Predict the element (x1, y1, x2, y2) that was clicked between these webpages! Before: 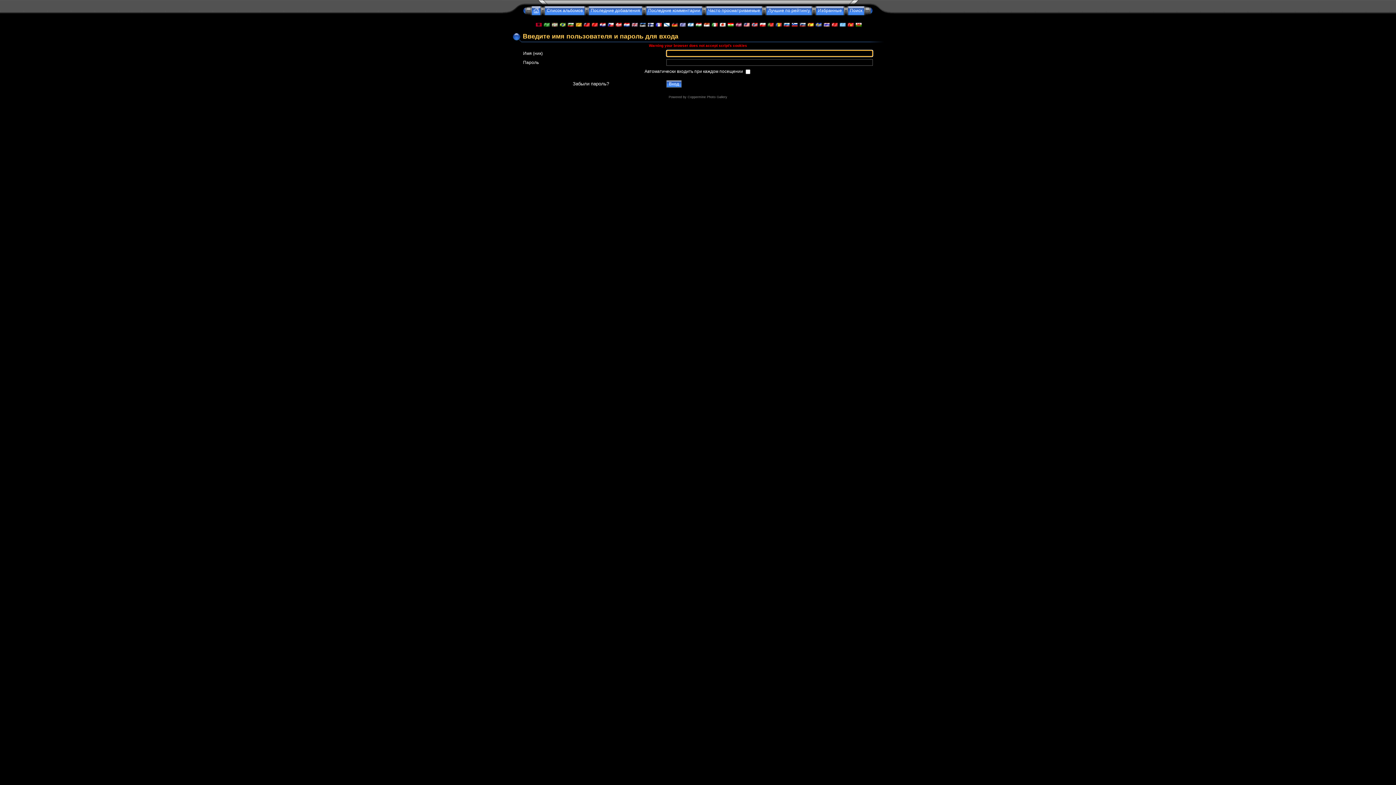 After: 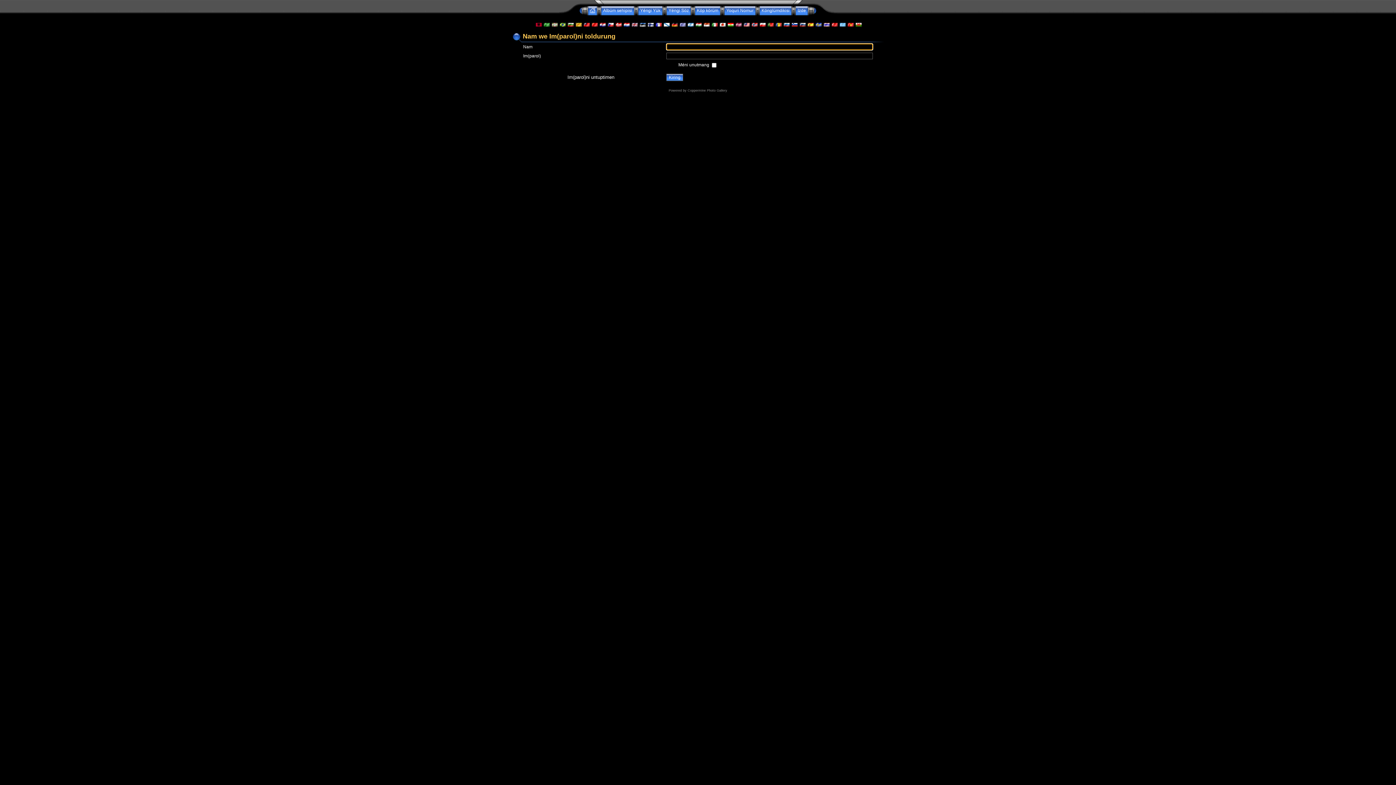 Action: bbox: (839, 22, 845, 27)